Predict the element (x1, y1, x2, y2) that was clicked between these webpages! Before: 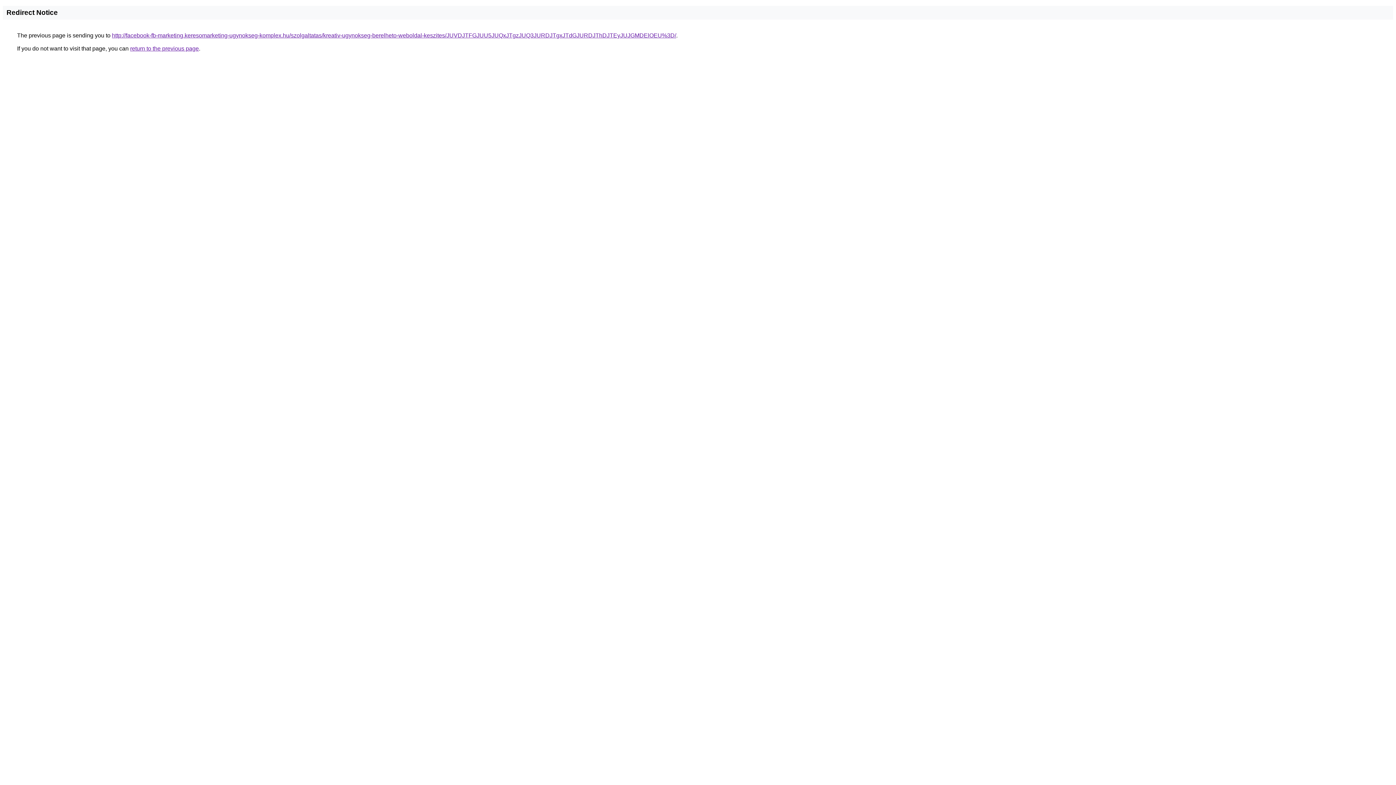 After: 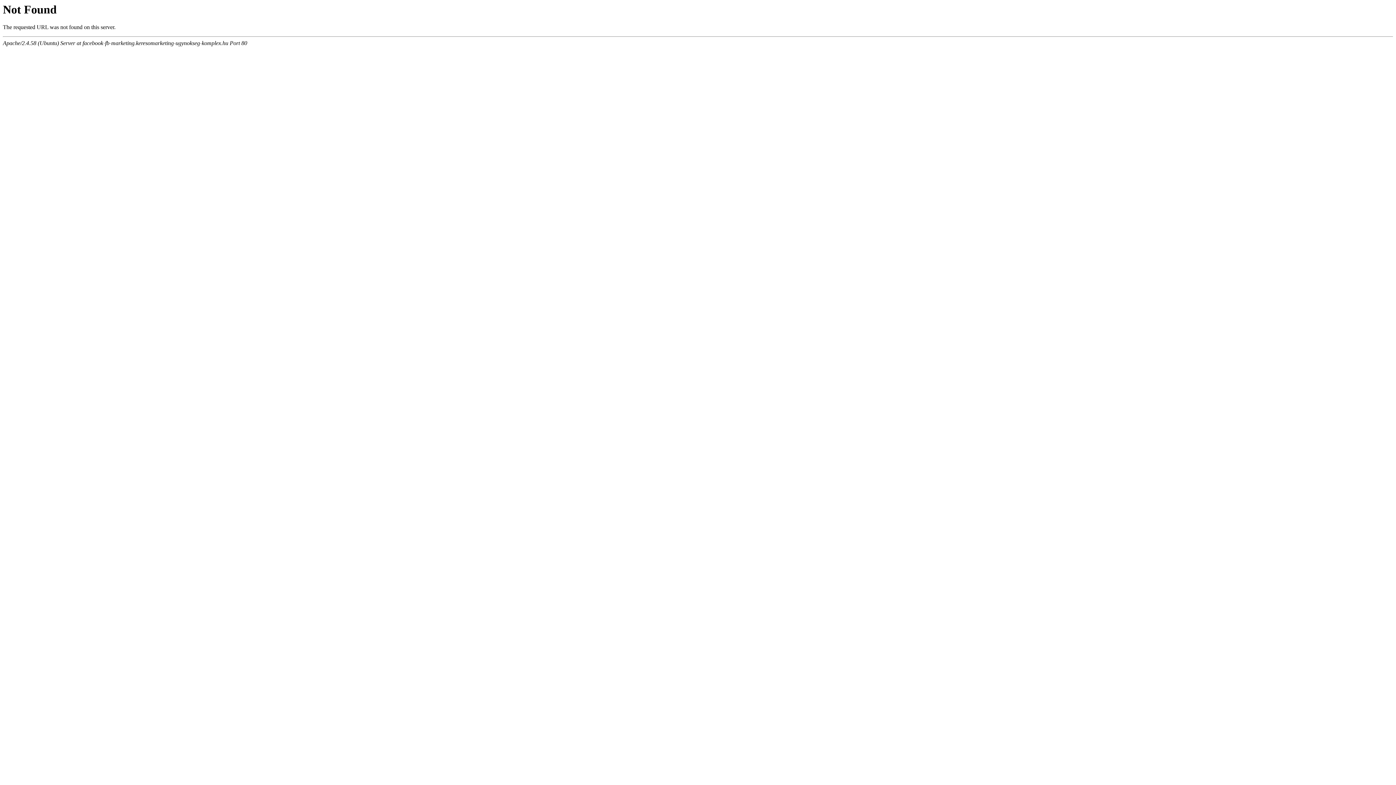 Action: bbox: (112, 32, 676, 38) label: http://facebook-fb-marketing.keresomarketing-ugynokseg-komplex.hu/szolgaltatas/kreativ-ugynokseg-berelheto-weboldal-keszites/JUVDJTFGJUU5JUQxJTgzJUQ3JURDJTgxJTdGJURDJThDJTEyJUJGMDElOEU%3D/